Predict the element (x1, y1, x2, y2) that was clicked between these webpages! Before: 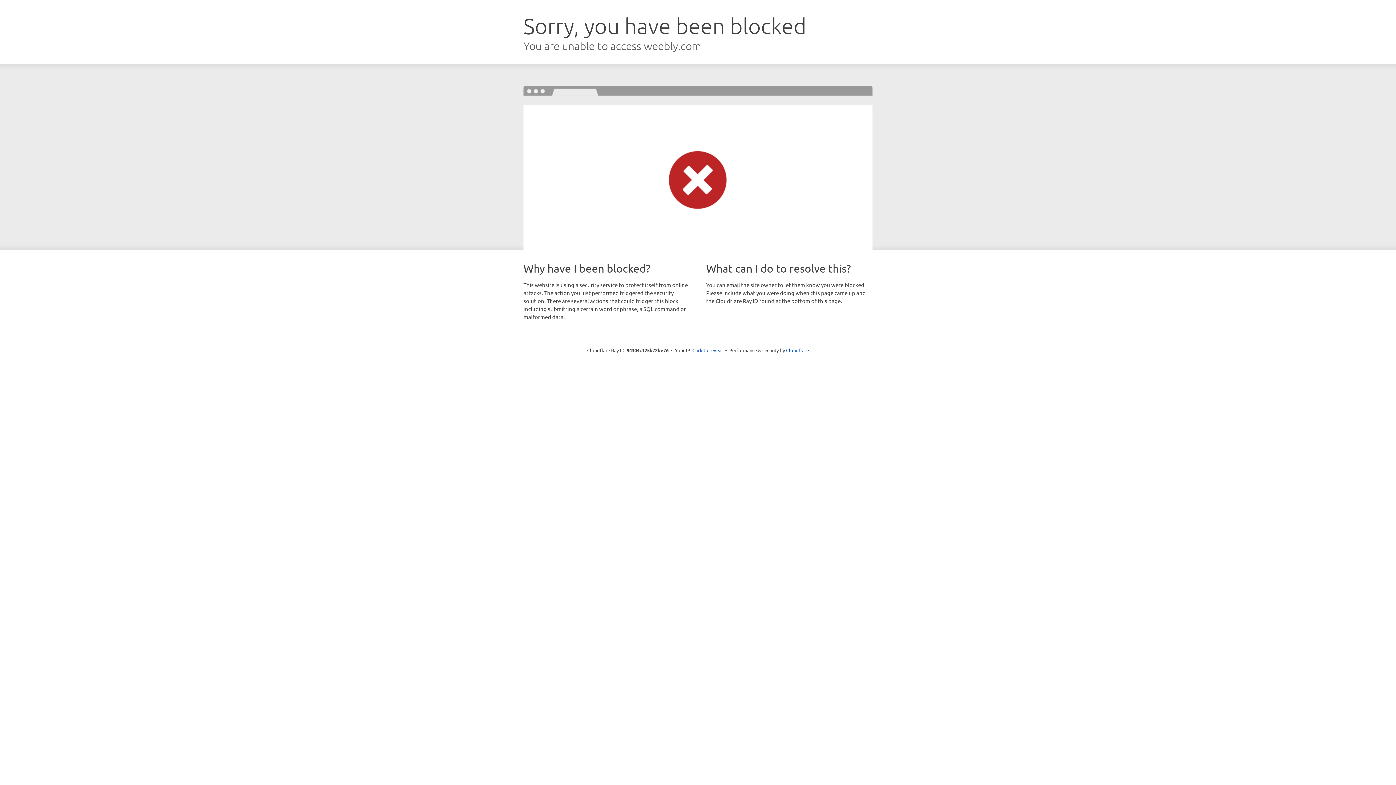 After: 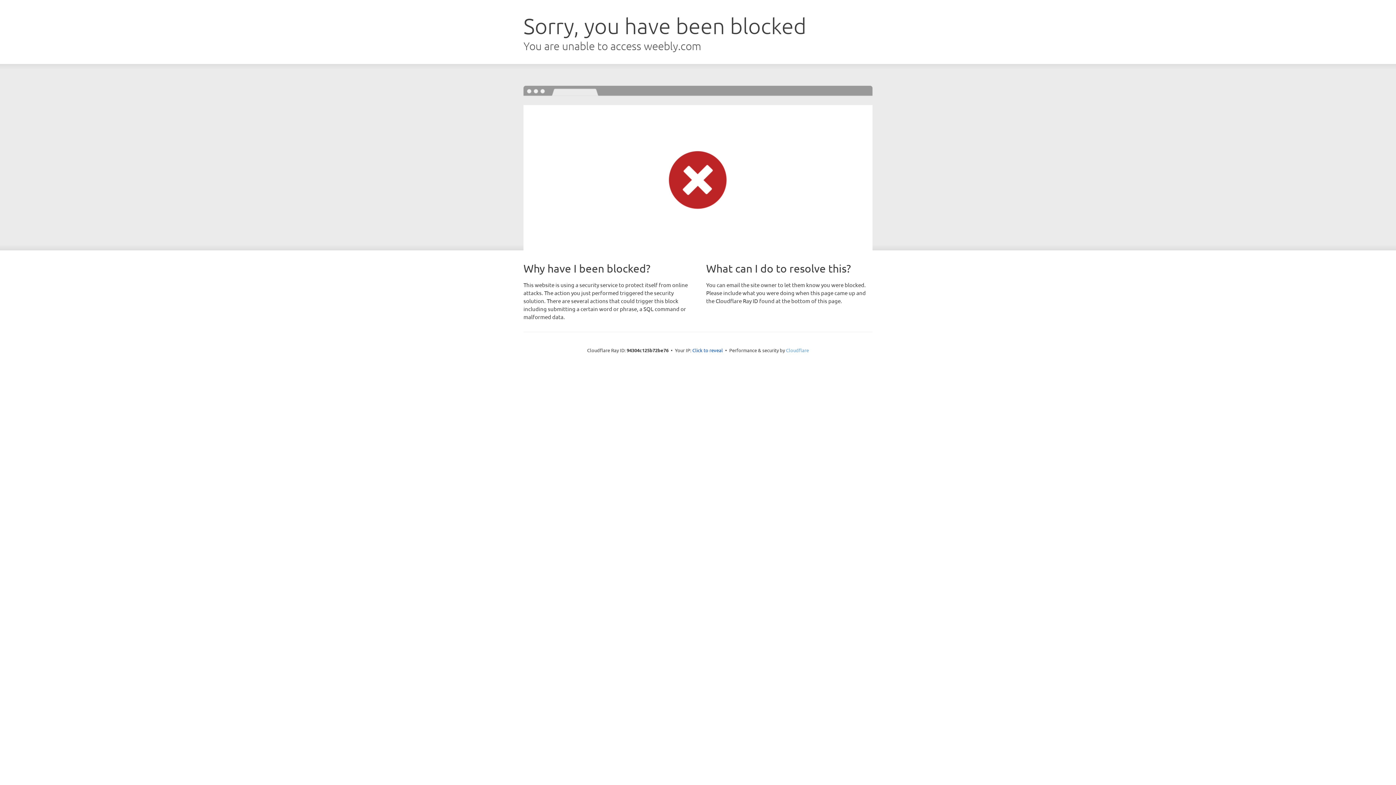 Action: label: Cloudflare bbox: (786, 347, 809, 353)